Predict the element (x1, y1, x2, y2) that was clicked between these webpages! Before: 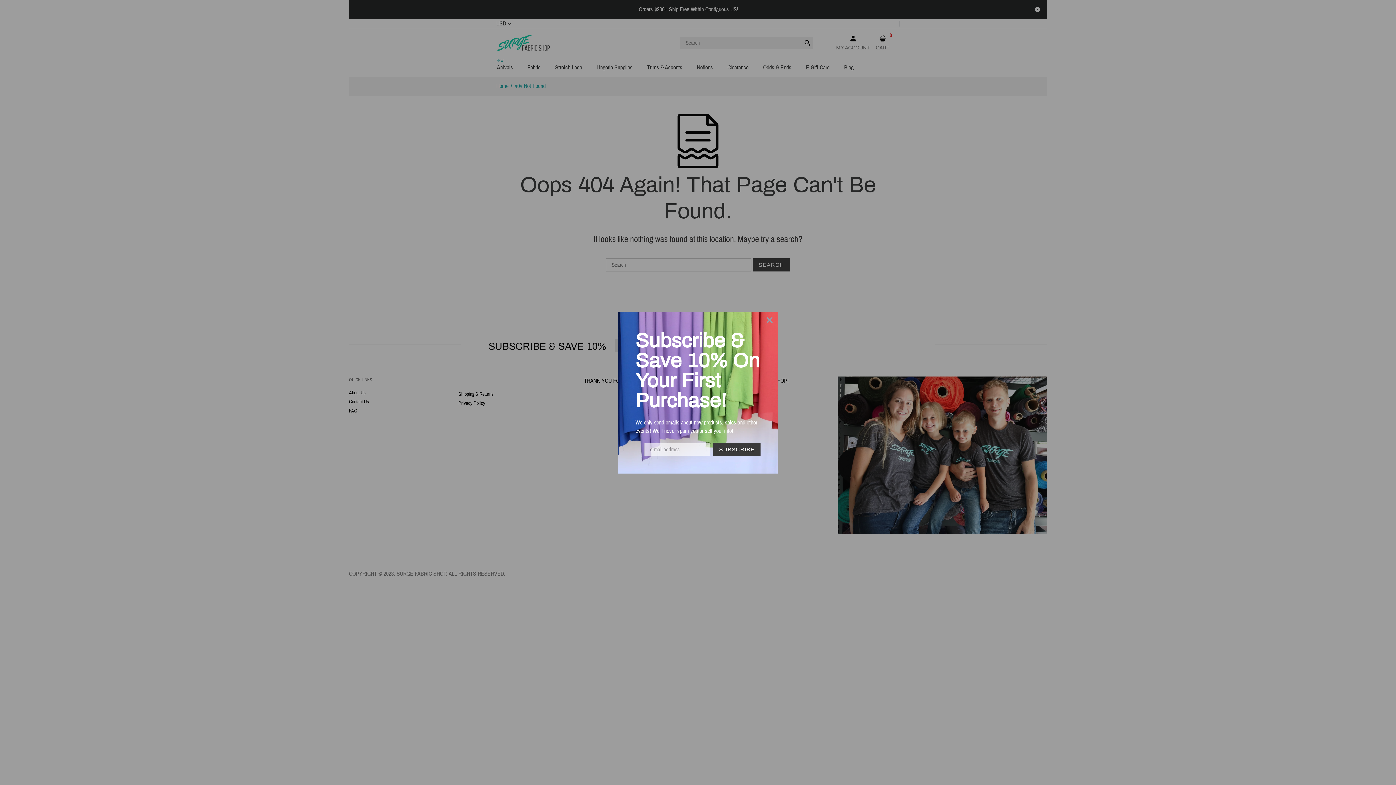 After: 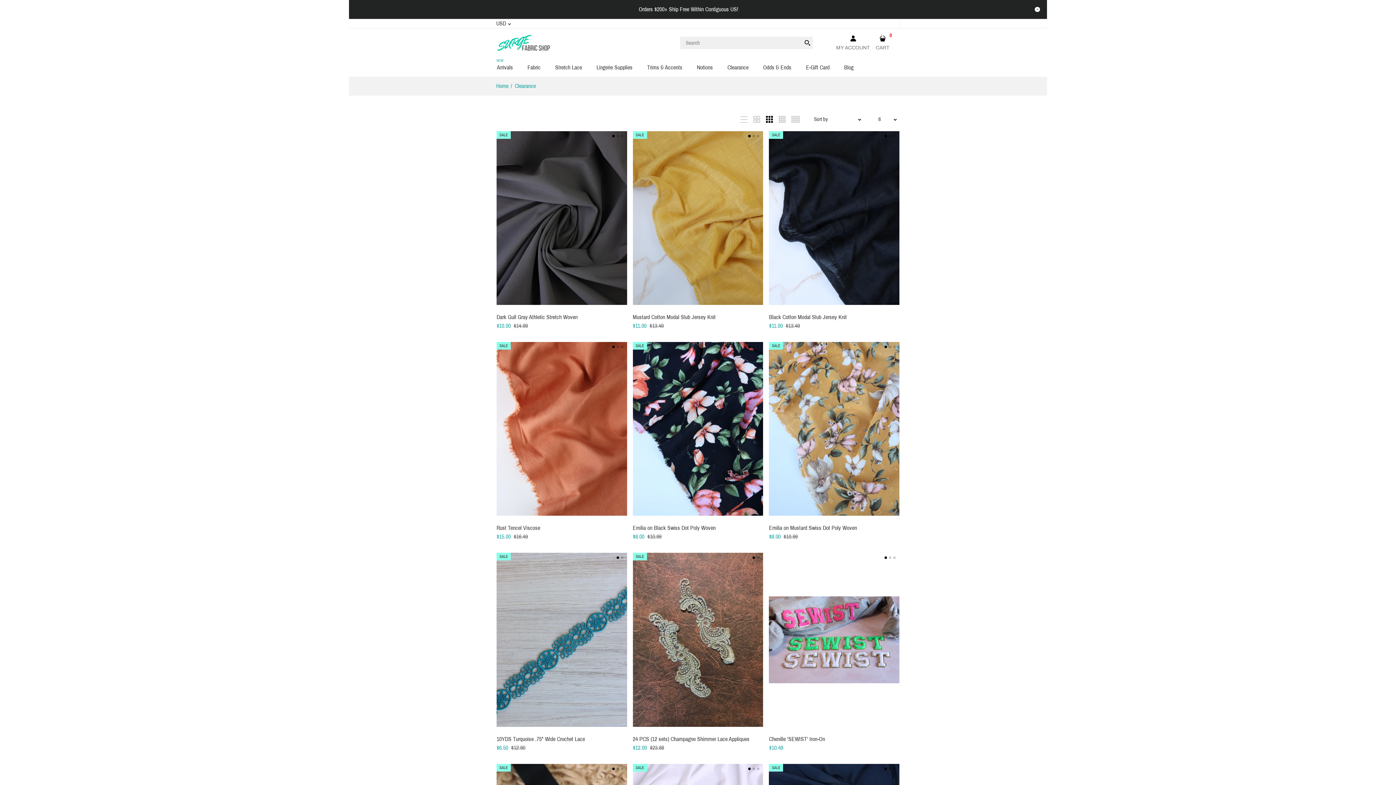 Action: label: Clearance bbox: (726, 57, 749, 70)